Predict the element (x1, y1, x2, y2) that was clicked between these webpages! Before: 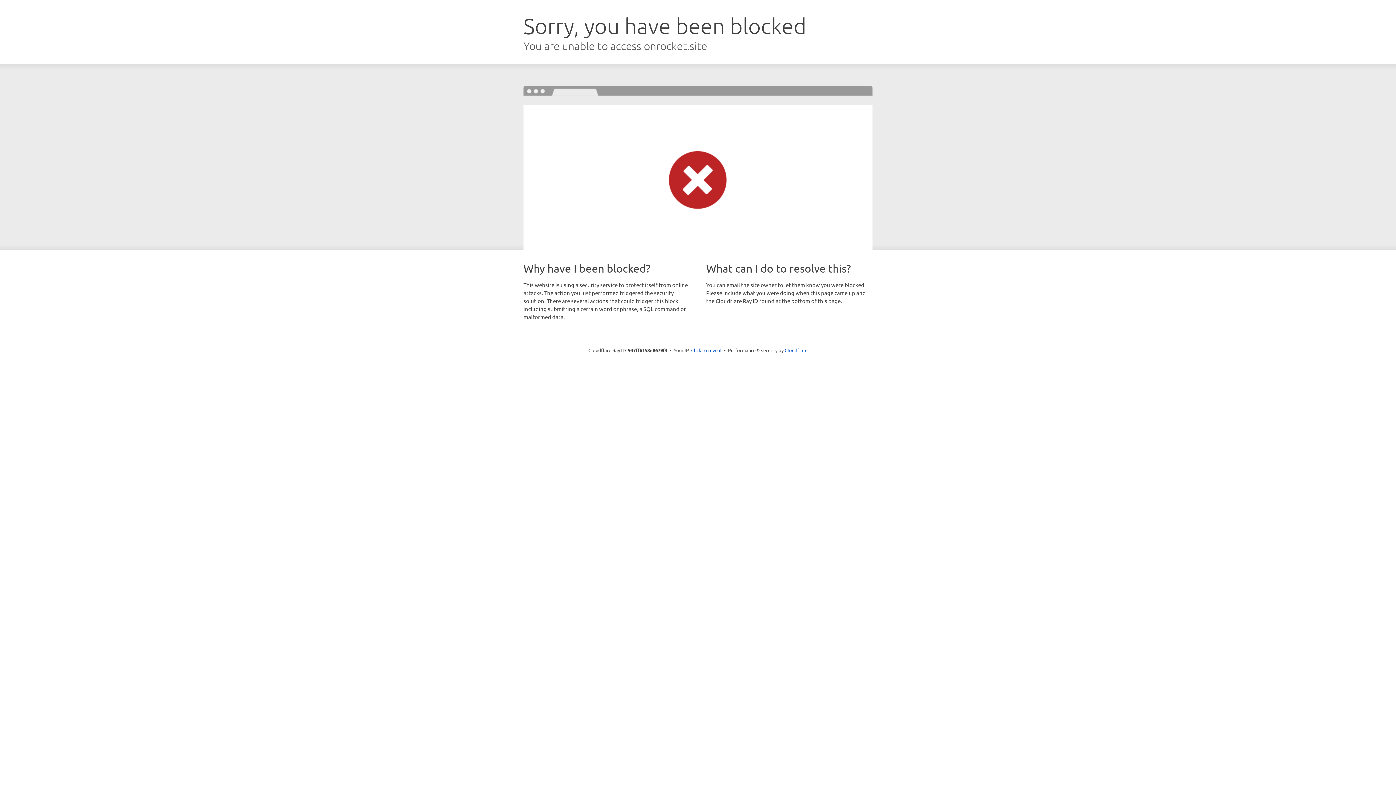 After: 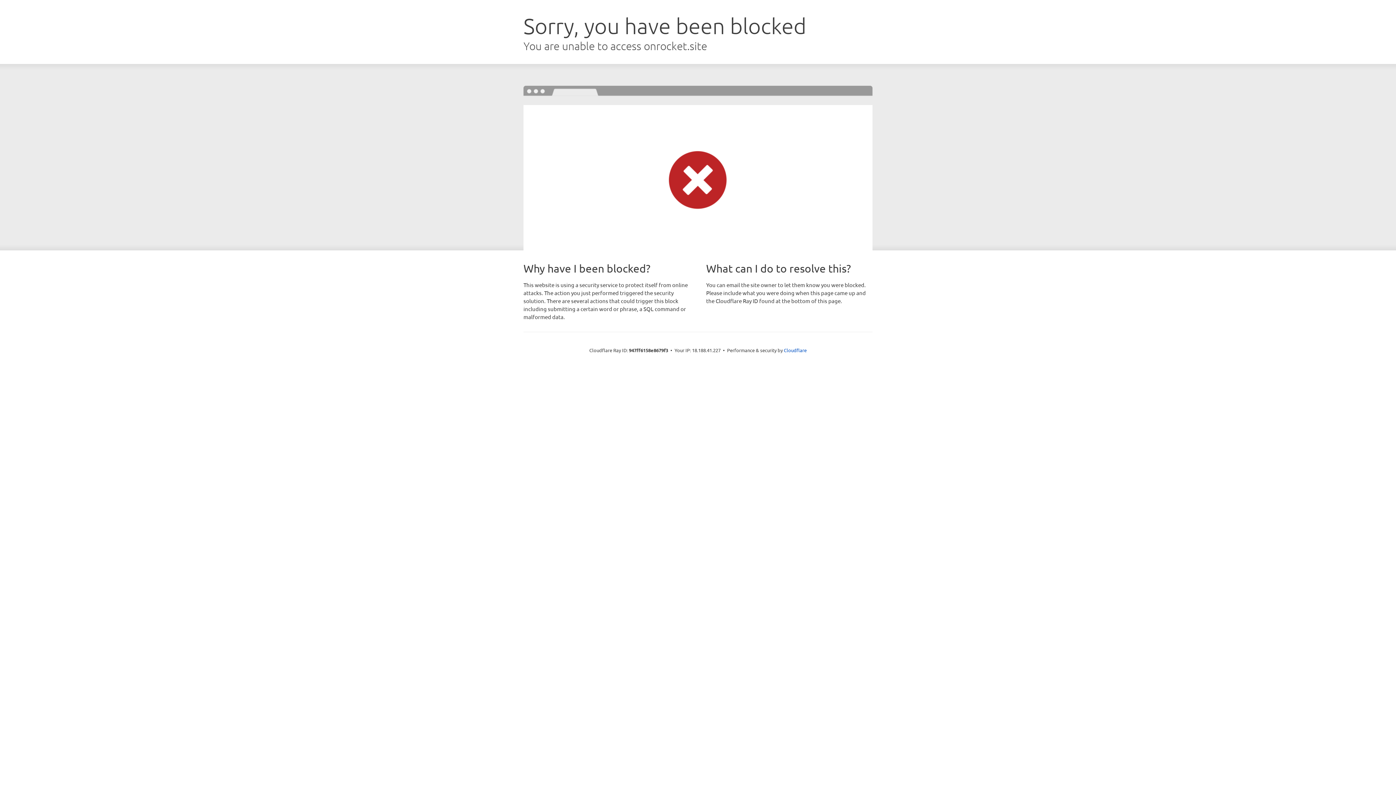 Action: label: Click to reveal bbox: (691, 346, 721, 353)